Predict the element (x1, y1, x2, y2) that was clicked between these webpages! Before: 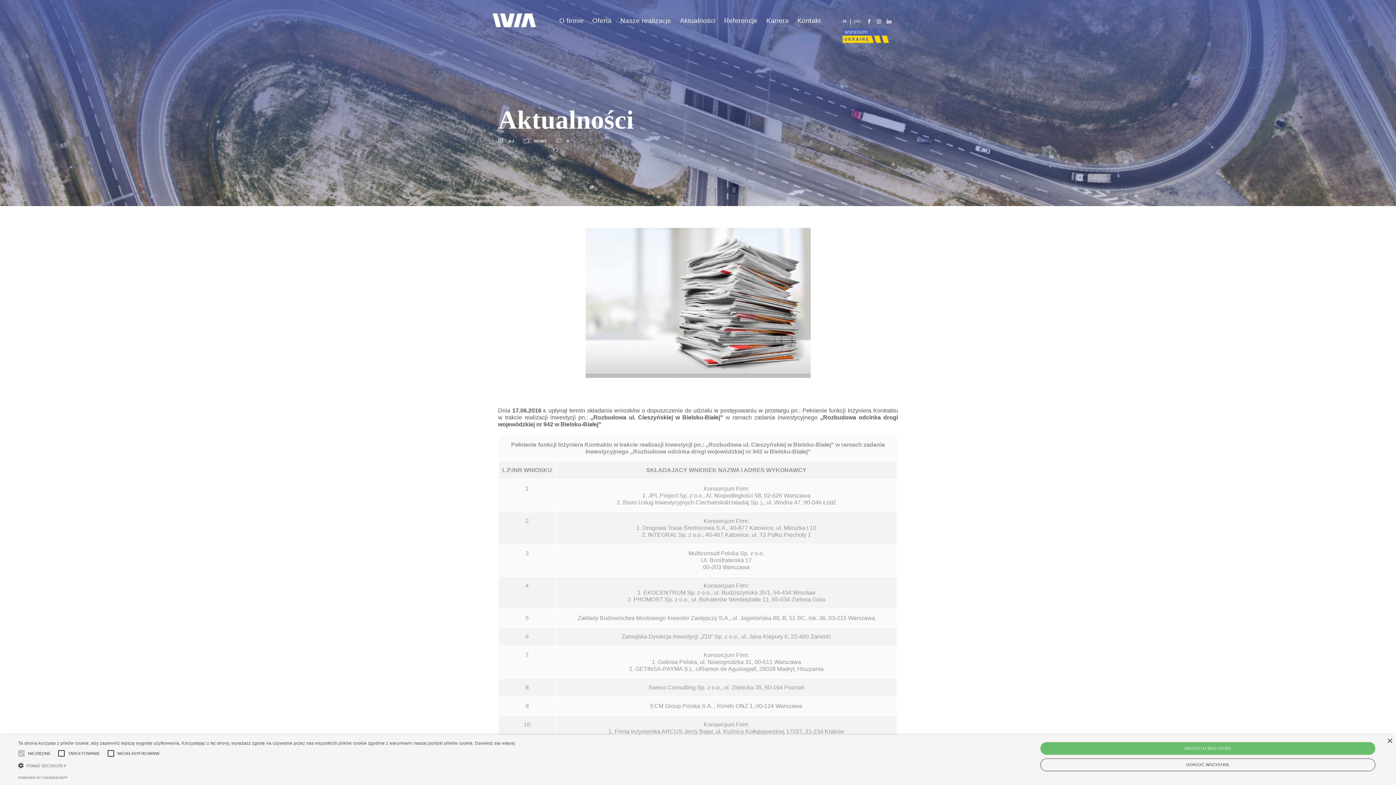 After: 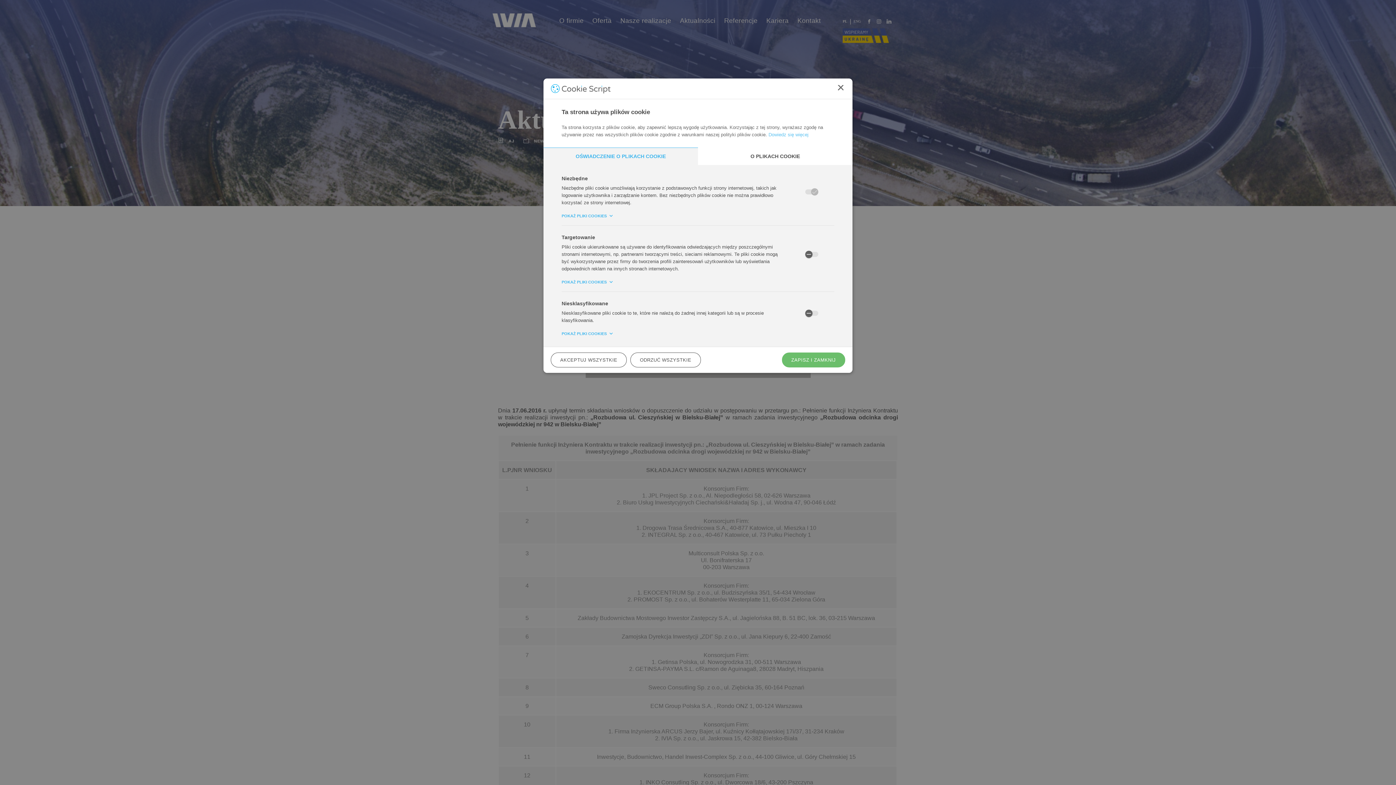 Action: label:  POKAŻ SZCZEGÓŁY bbox: (18, 762, 515, 769)